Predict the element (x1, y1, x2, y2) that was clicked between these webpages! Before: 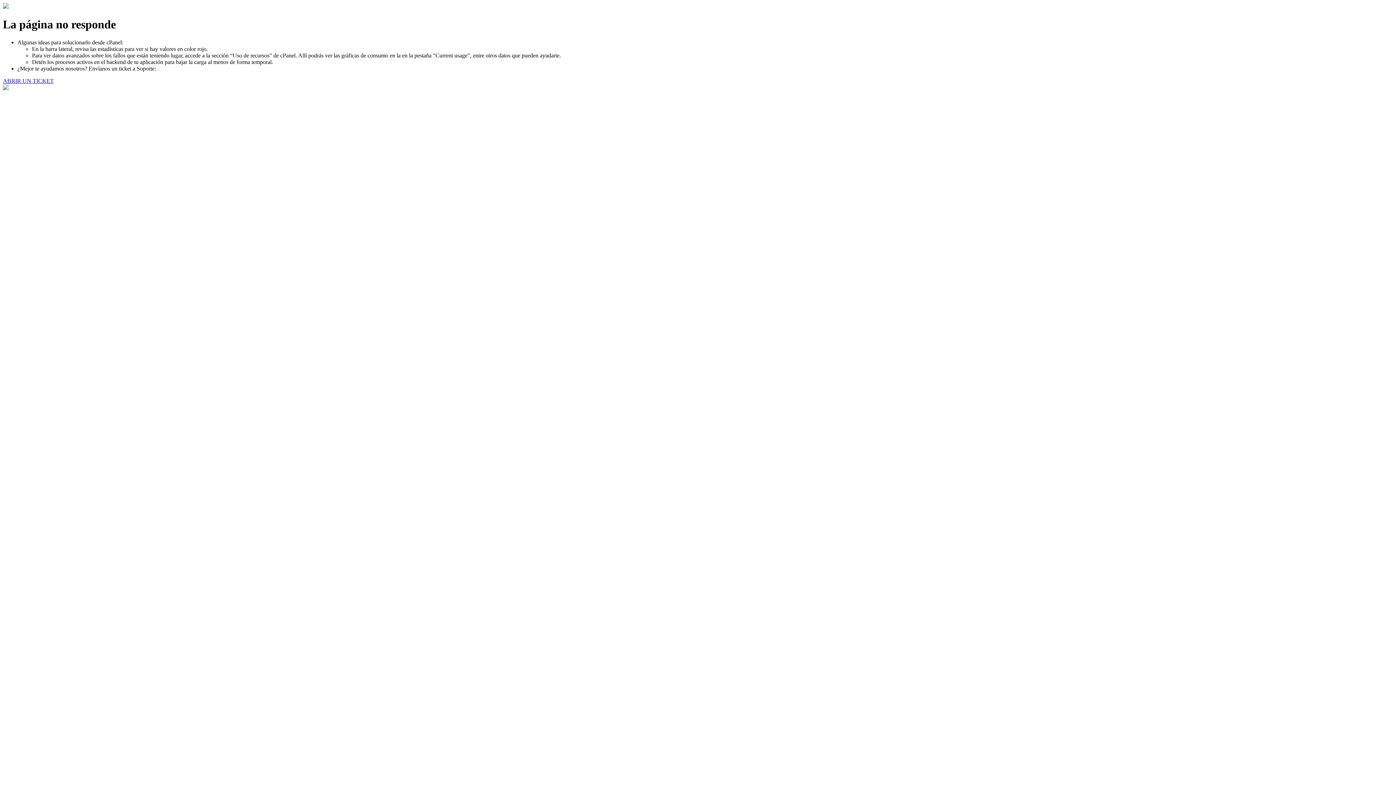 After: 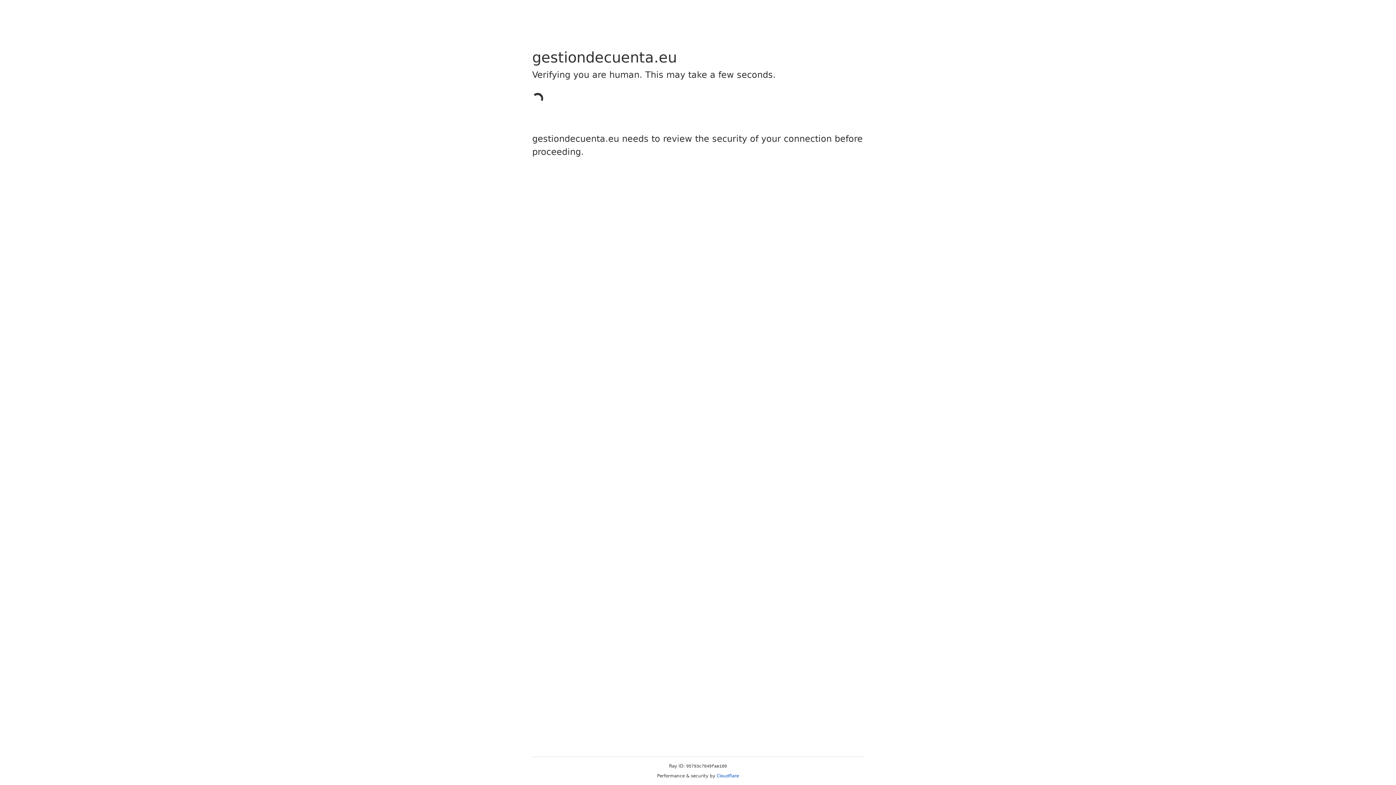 Action: bbox: (2, 77, 53, 83) label: ABRIR UN TICKET